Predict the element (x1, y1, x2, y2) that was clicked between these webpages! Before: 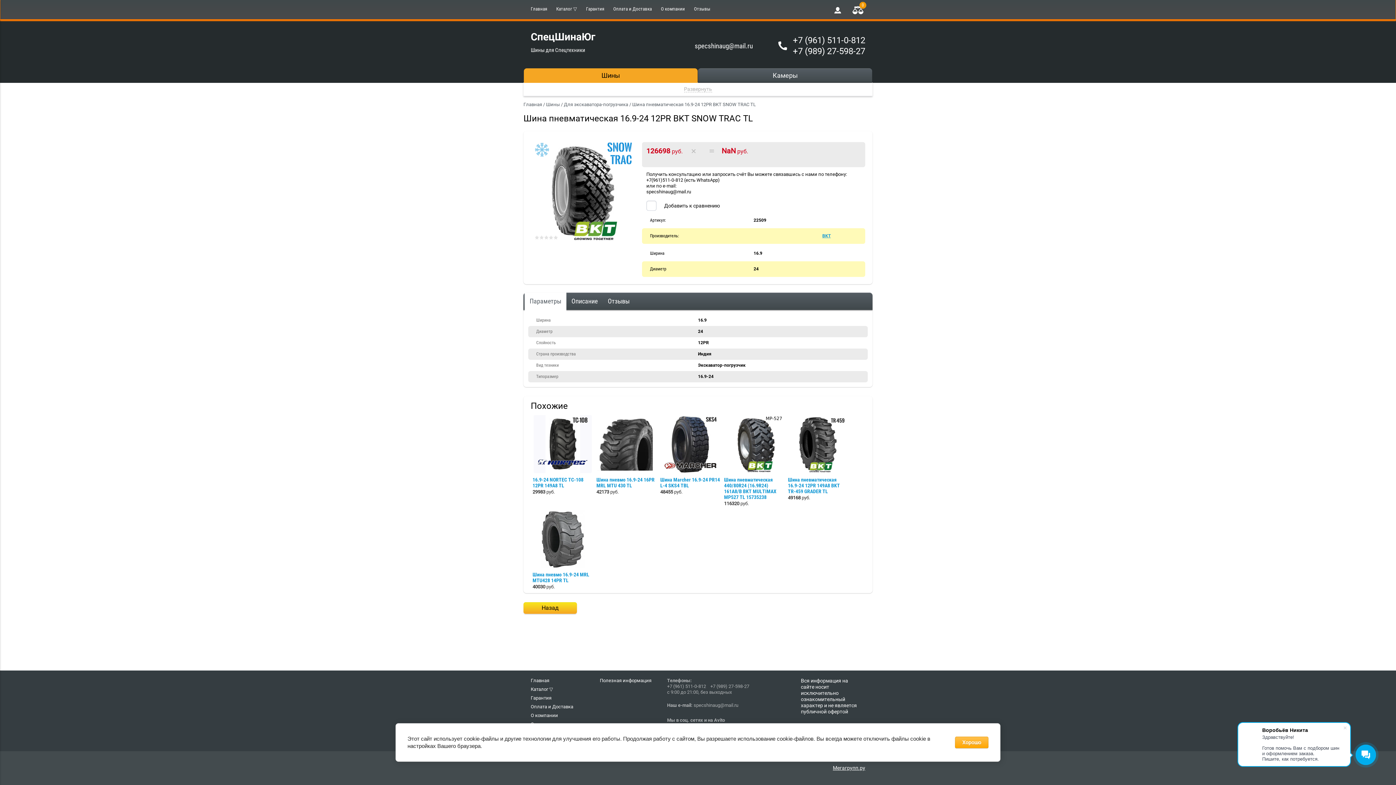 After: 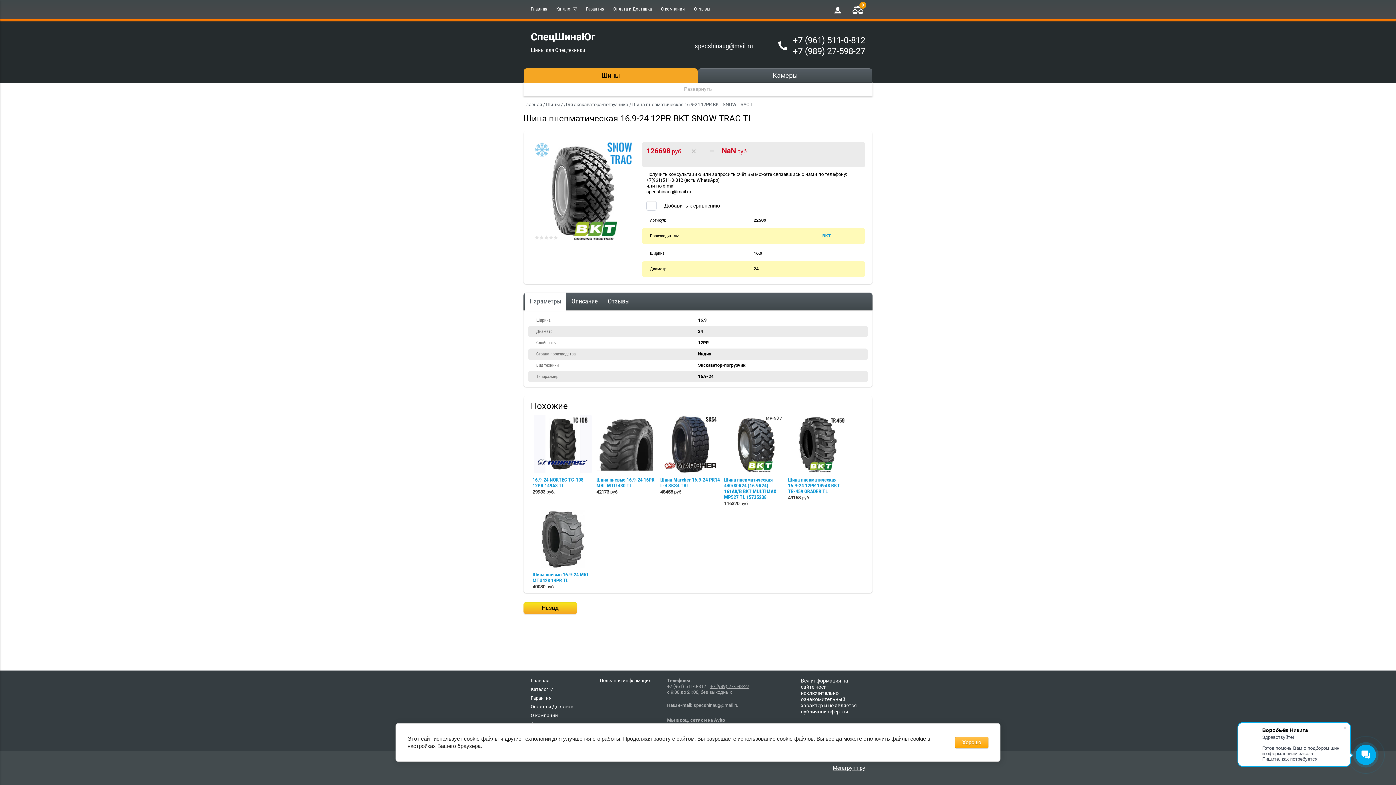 Action: label: +7 (989) 27-598-27 bbox: (710, 684, 749, 689)